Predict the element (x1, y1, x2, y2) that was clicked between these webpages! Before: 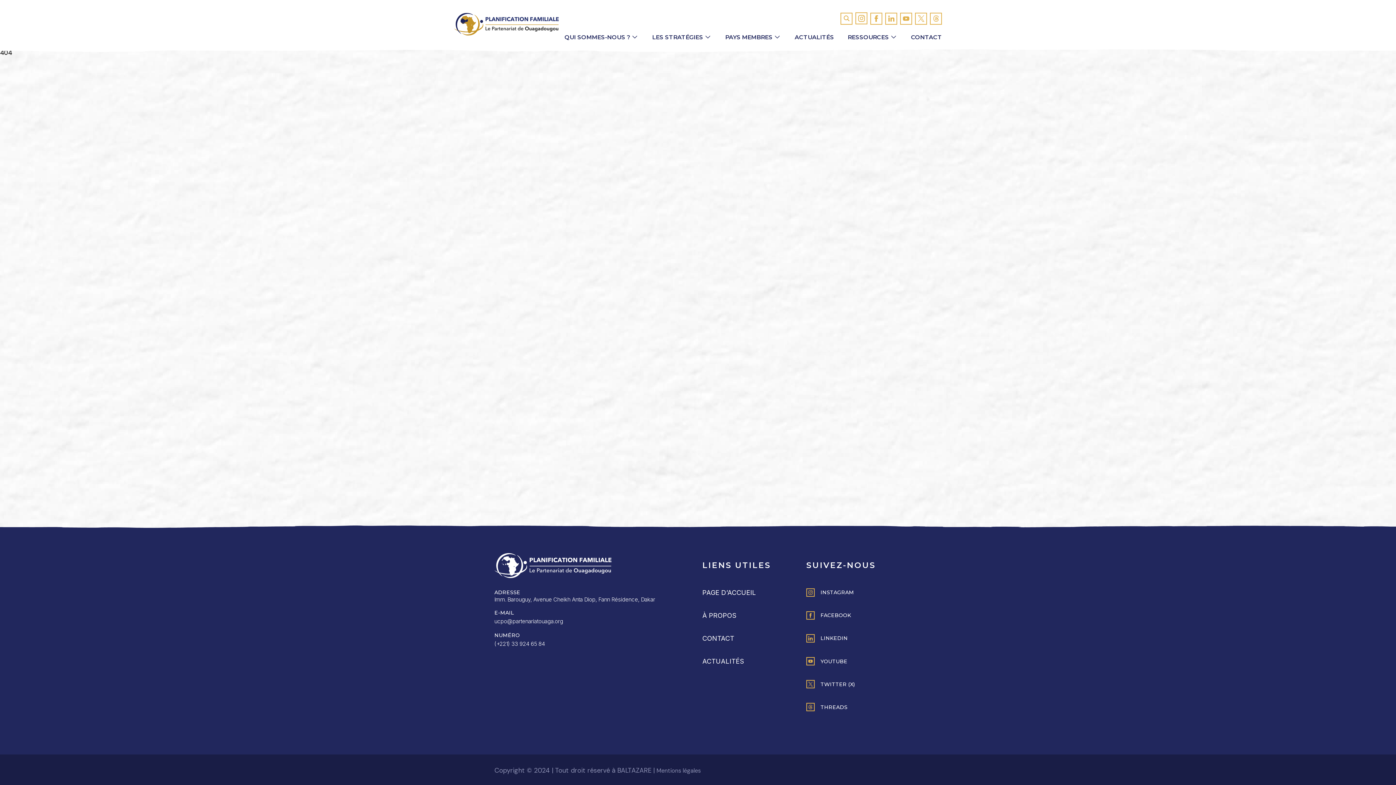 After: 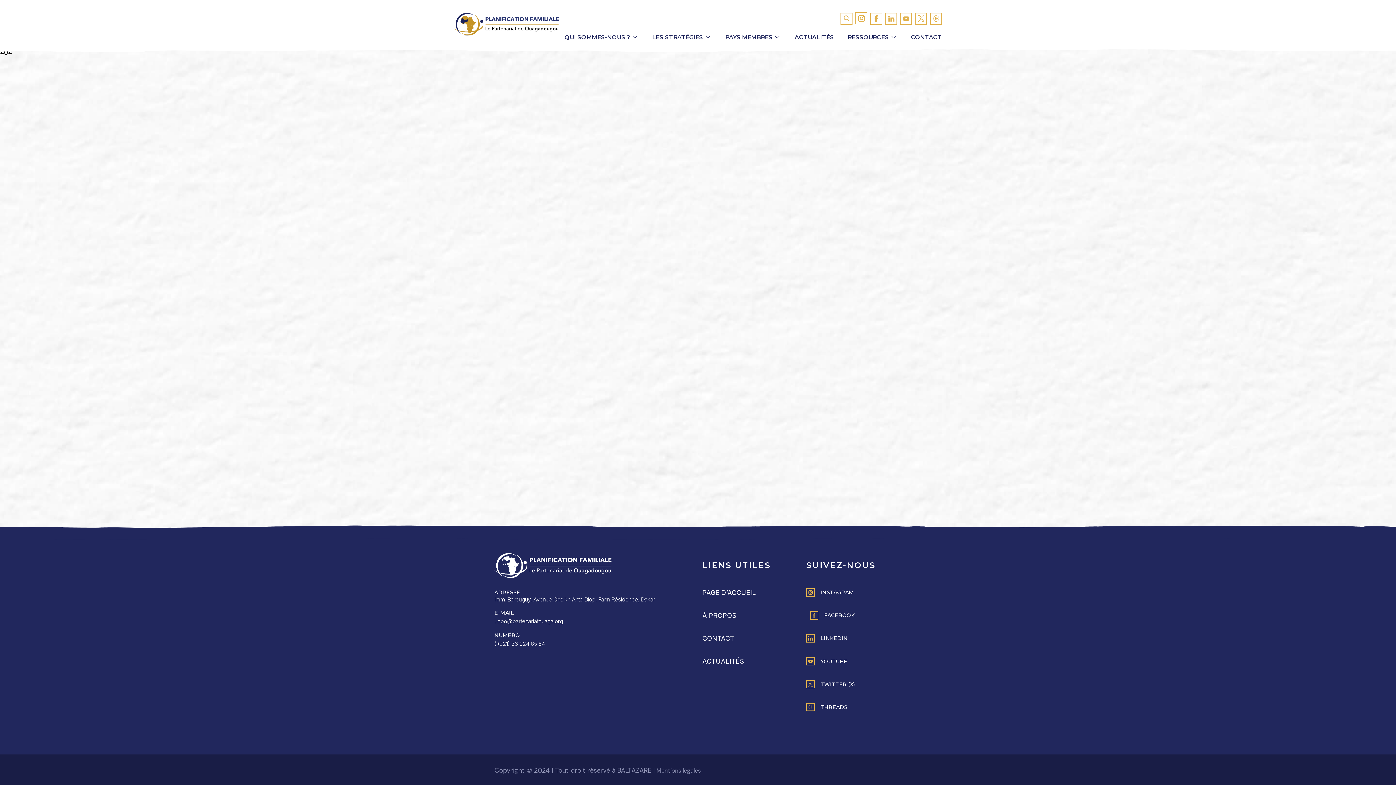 Action: bbox: (806, 611, 851, 619) label: FACEBOOK